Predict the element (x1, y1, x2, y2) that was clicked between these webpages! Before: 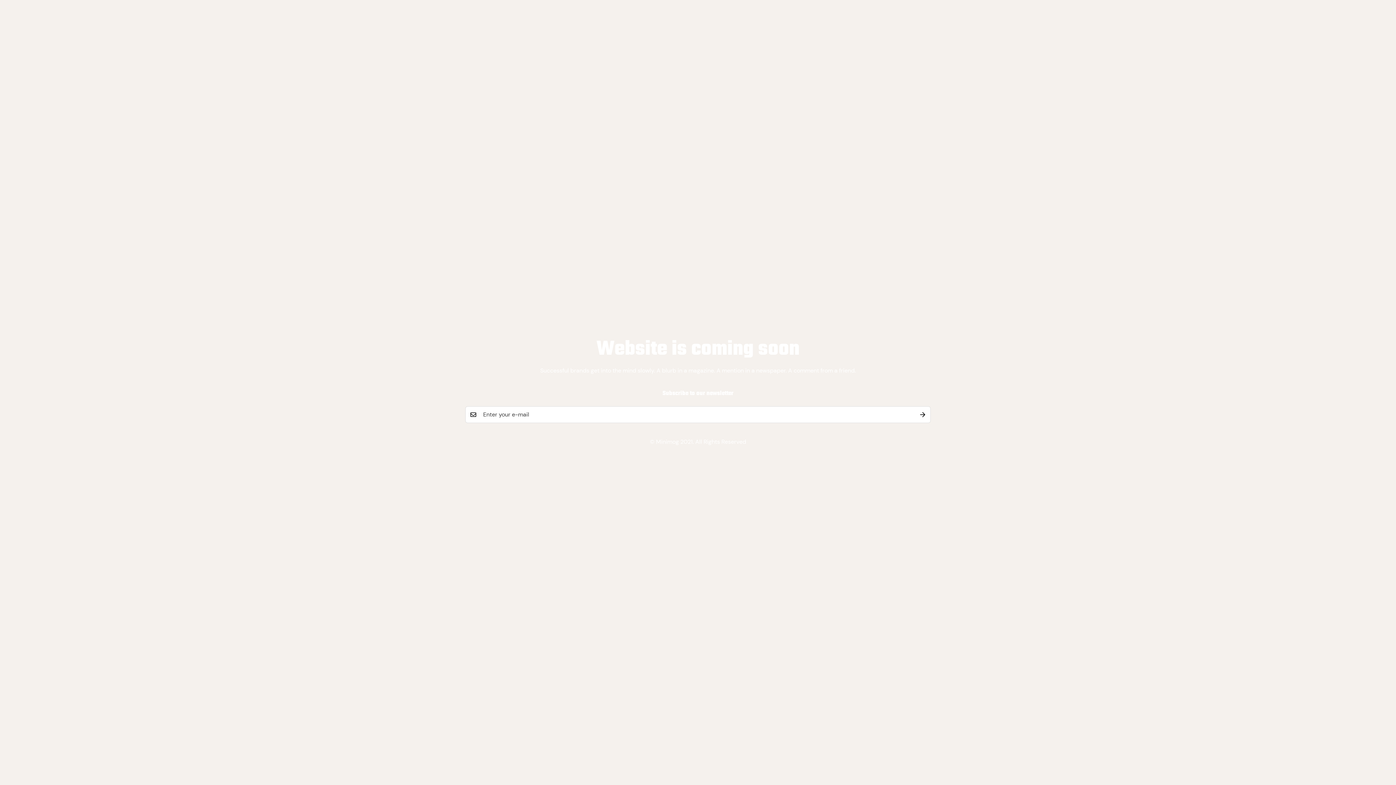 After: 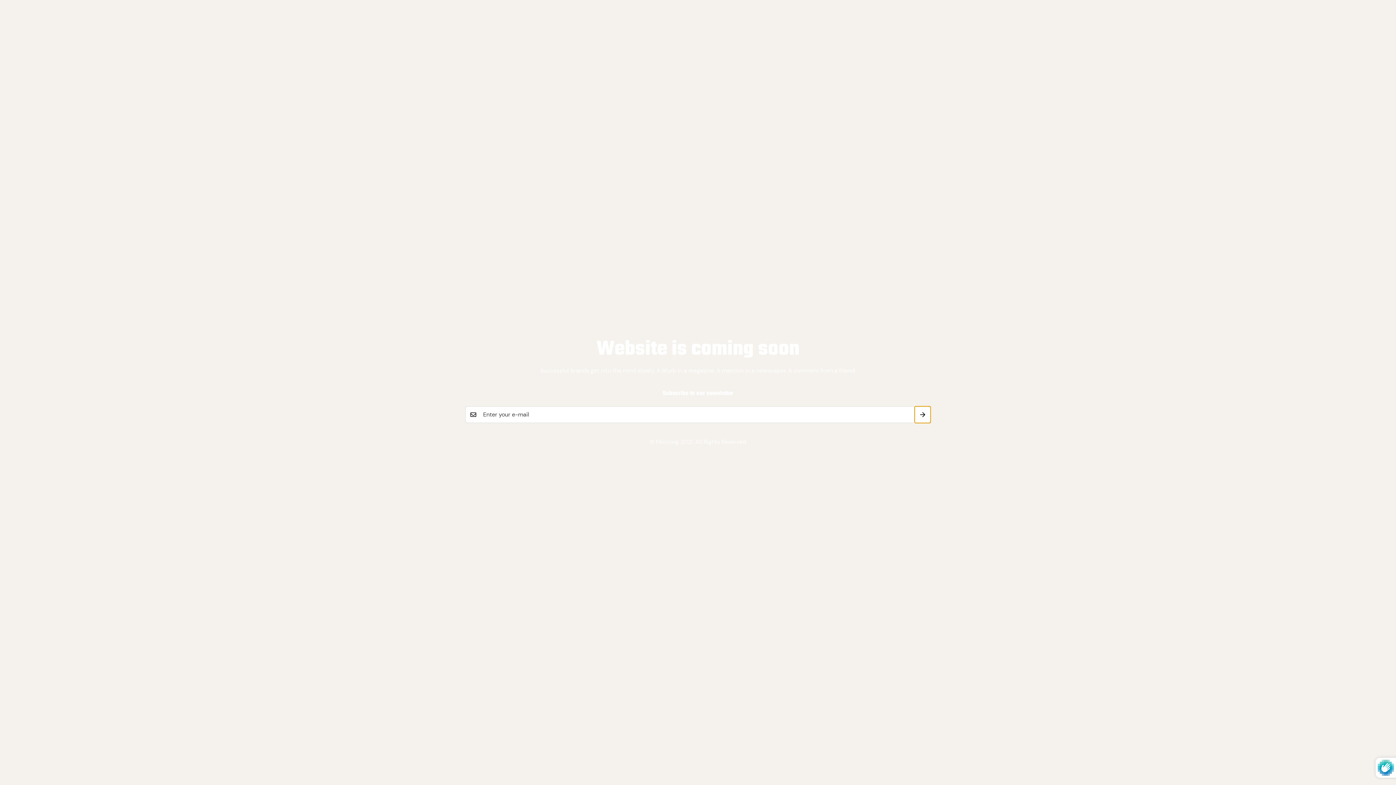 Action: bbox: (914, 406, 930, 423) label: Submit